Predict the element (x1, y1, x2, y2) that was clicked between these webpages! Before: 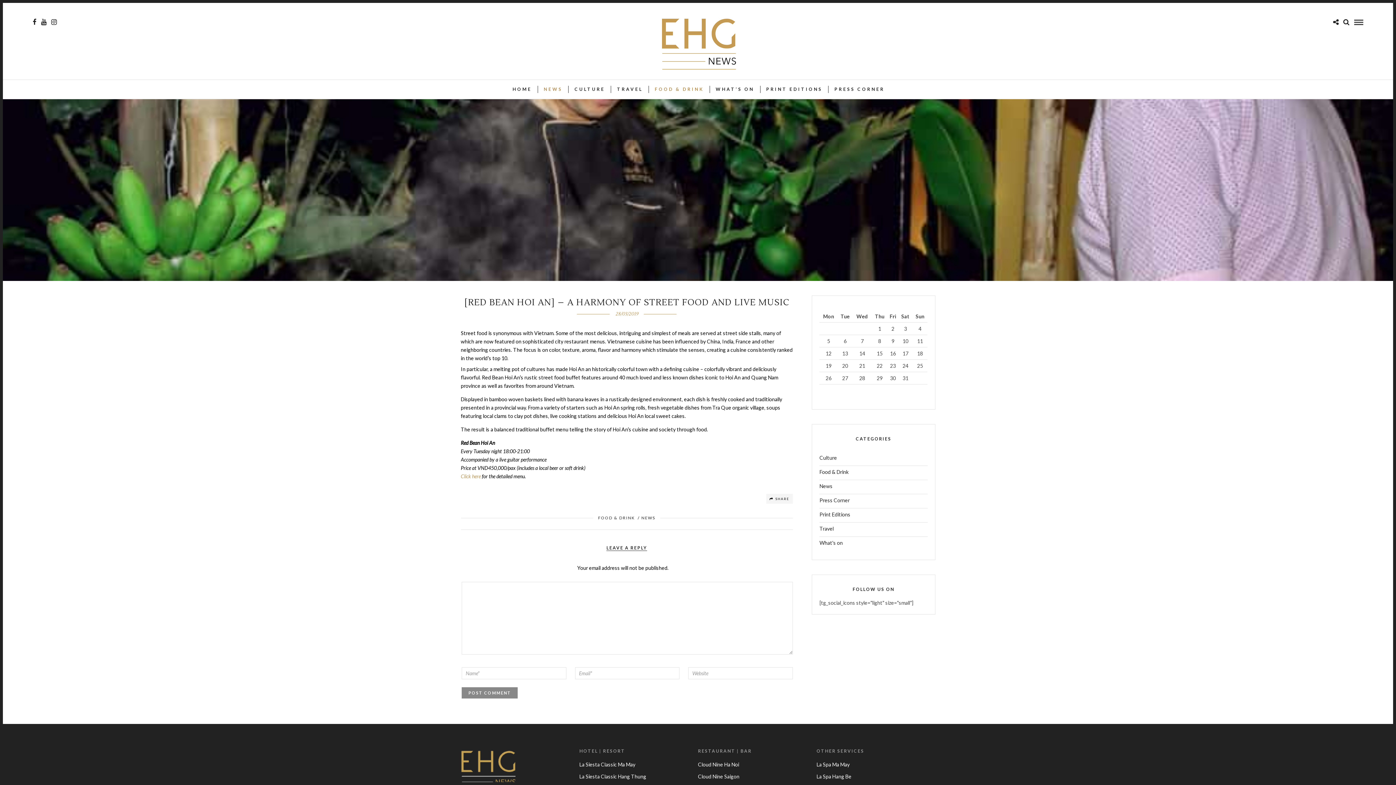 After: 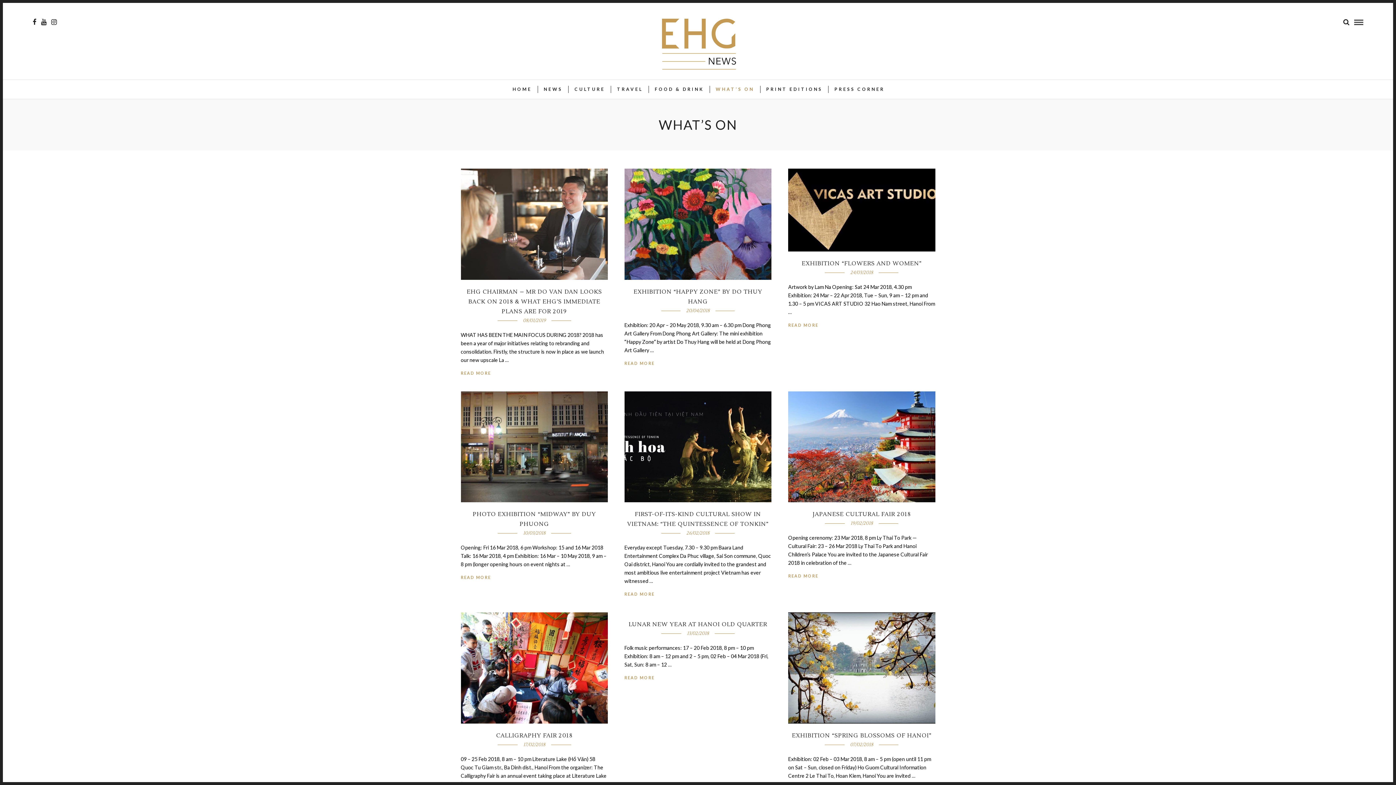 Action: label: WHAT’S ON bbox: (709, 85, 759, 93)